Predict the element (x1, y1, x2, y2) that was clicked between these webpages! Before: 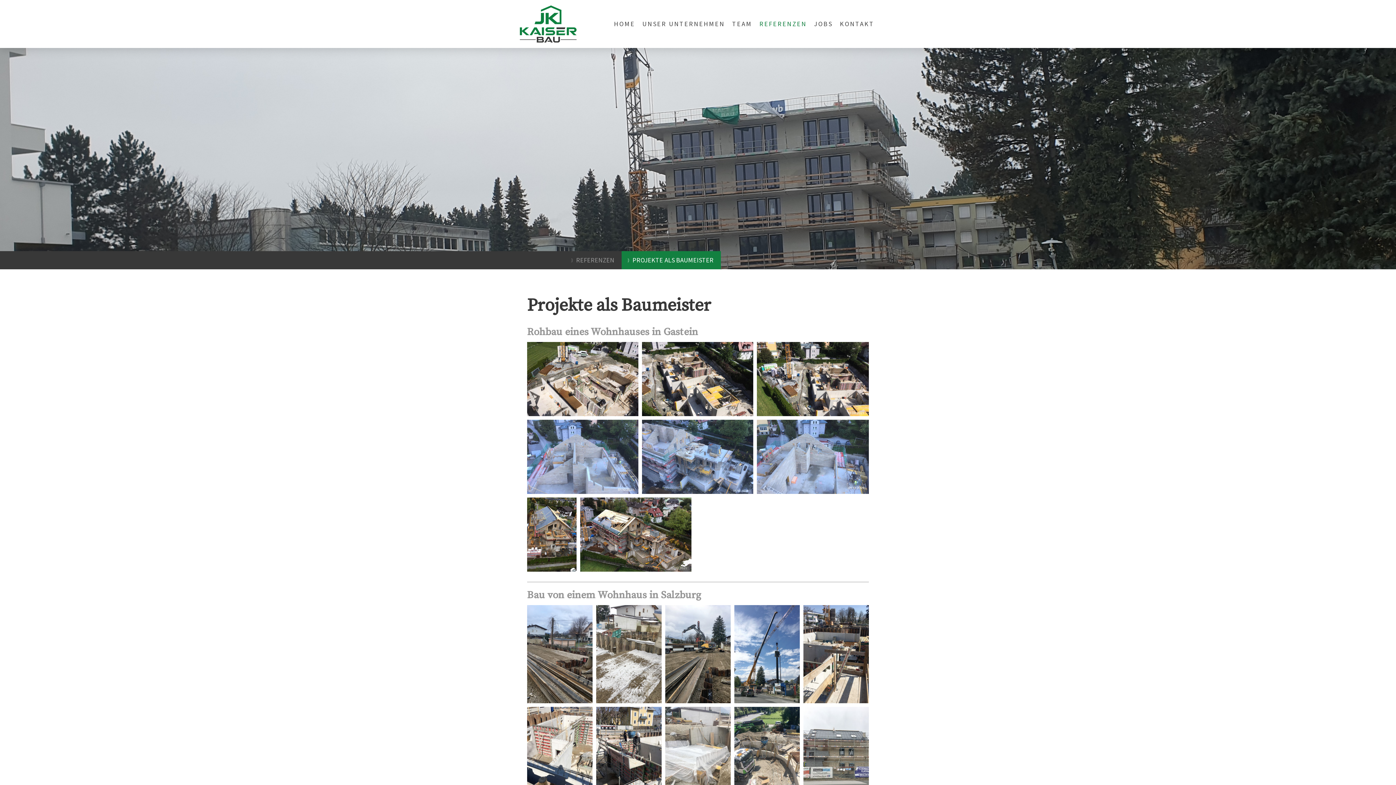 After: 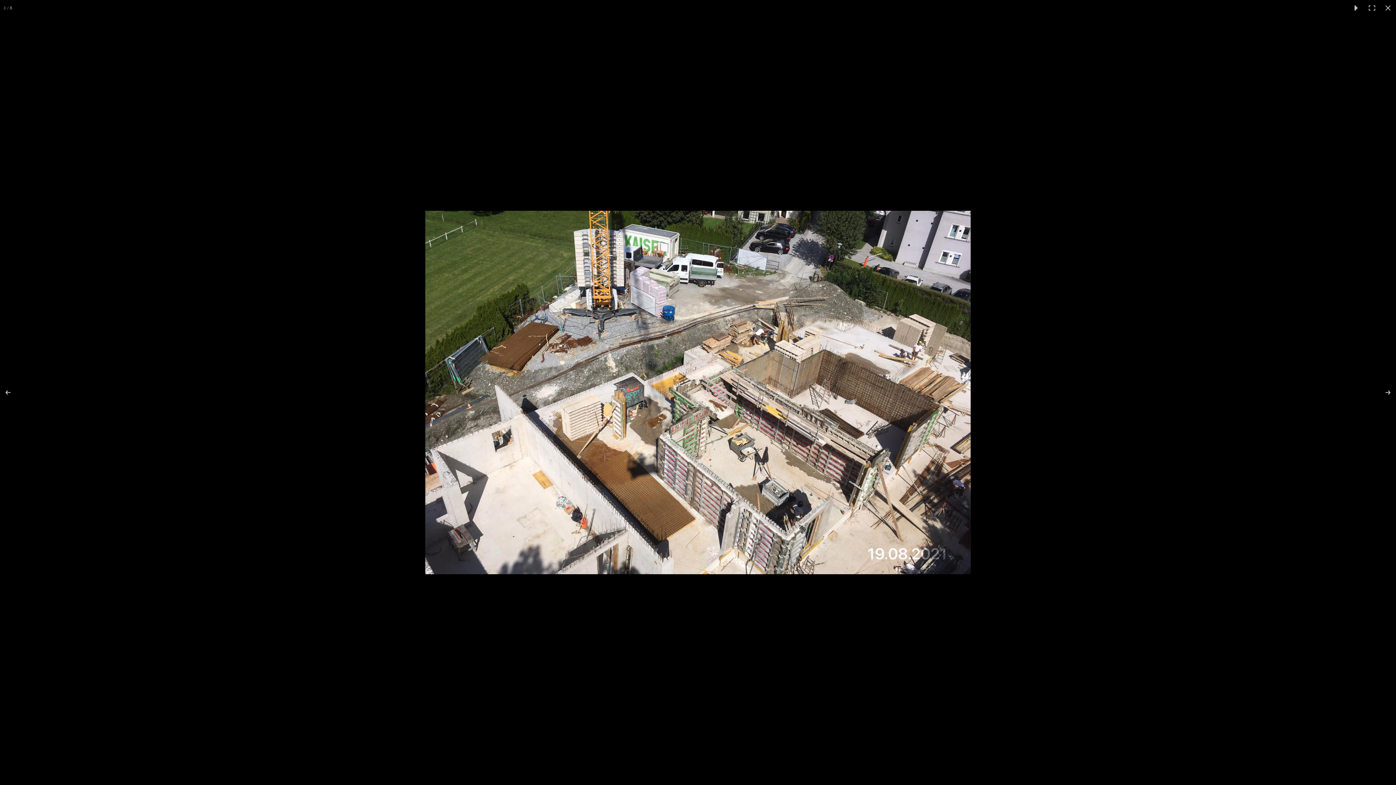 Action: bbox: (527, 342, 642, 416)